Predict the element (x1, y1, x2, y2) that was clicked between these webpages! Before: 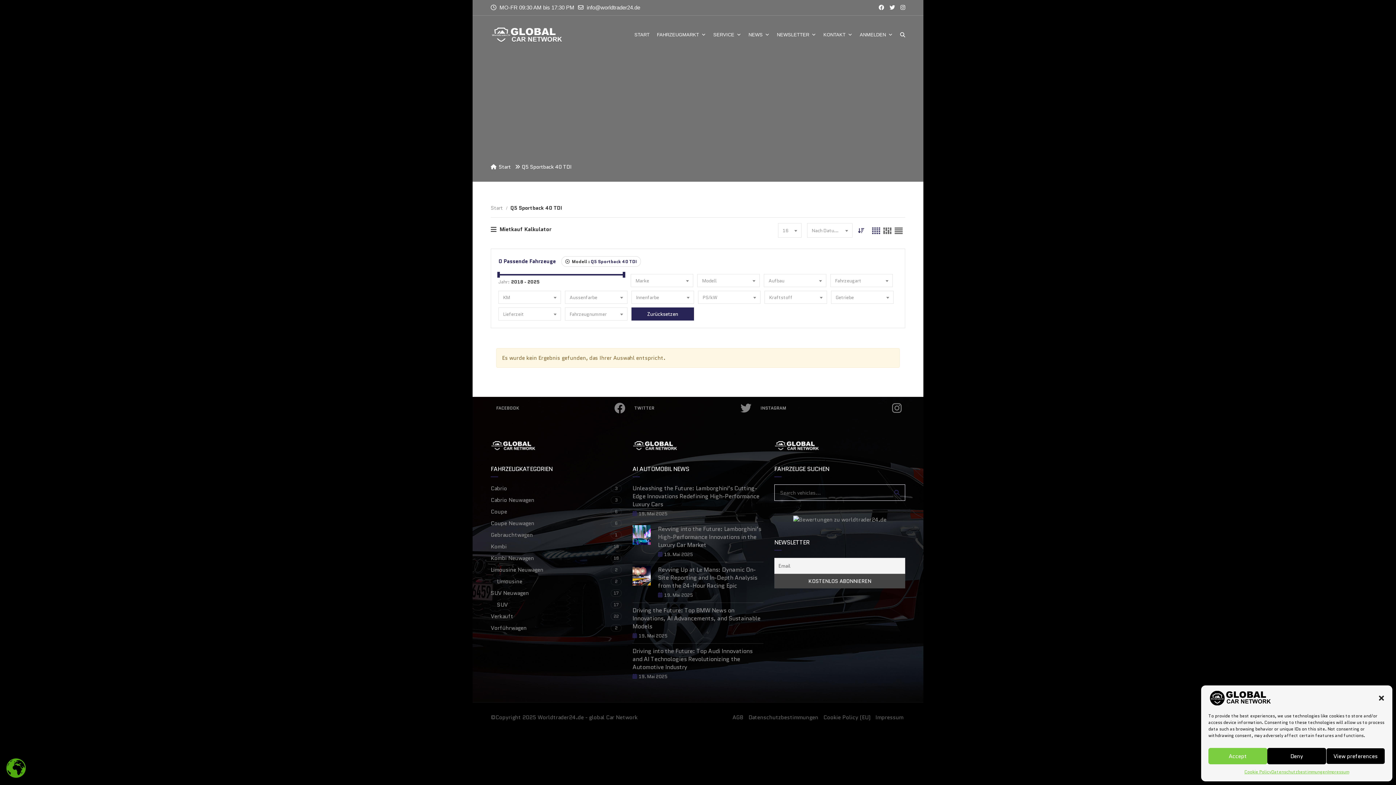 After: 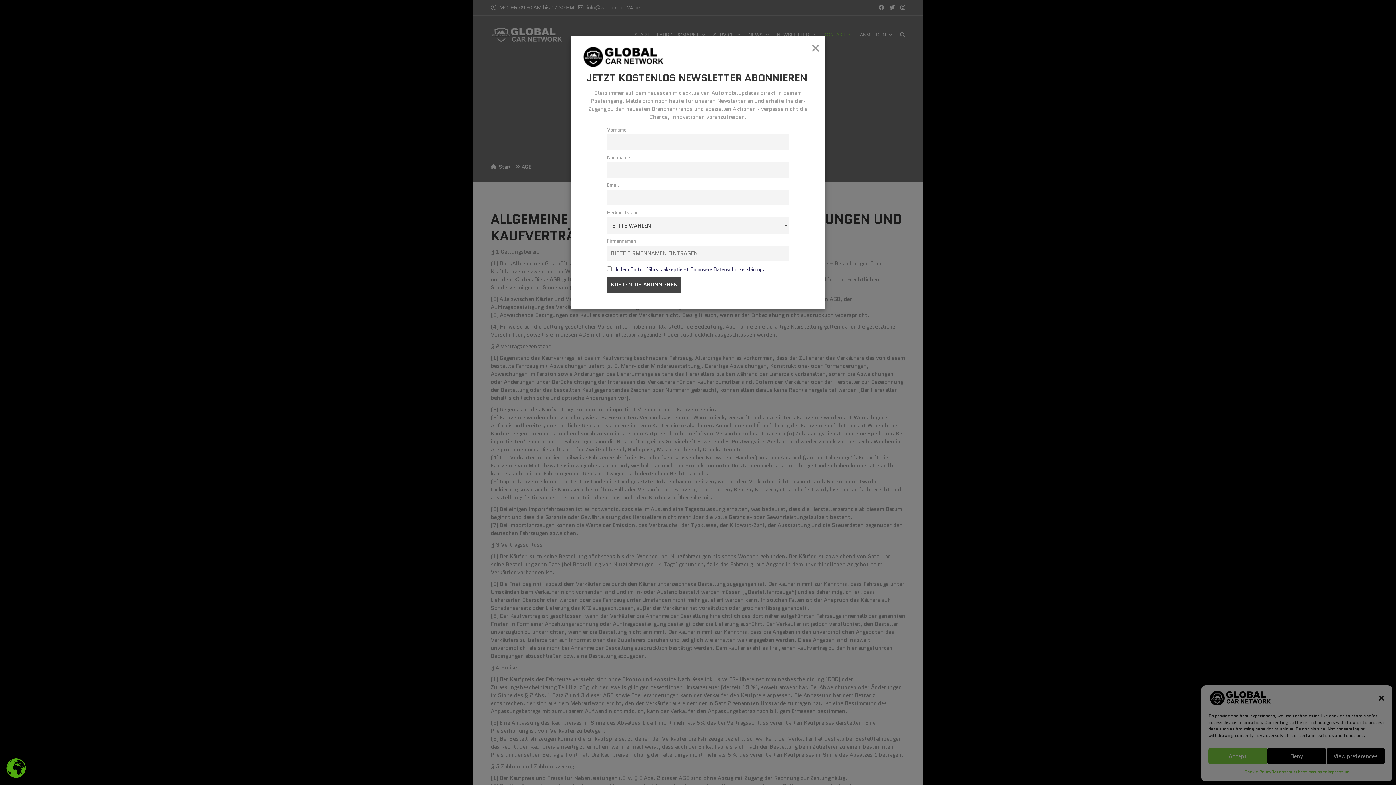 Action: bbox: (732, 713, 743, 721) label: AGB